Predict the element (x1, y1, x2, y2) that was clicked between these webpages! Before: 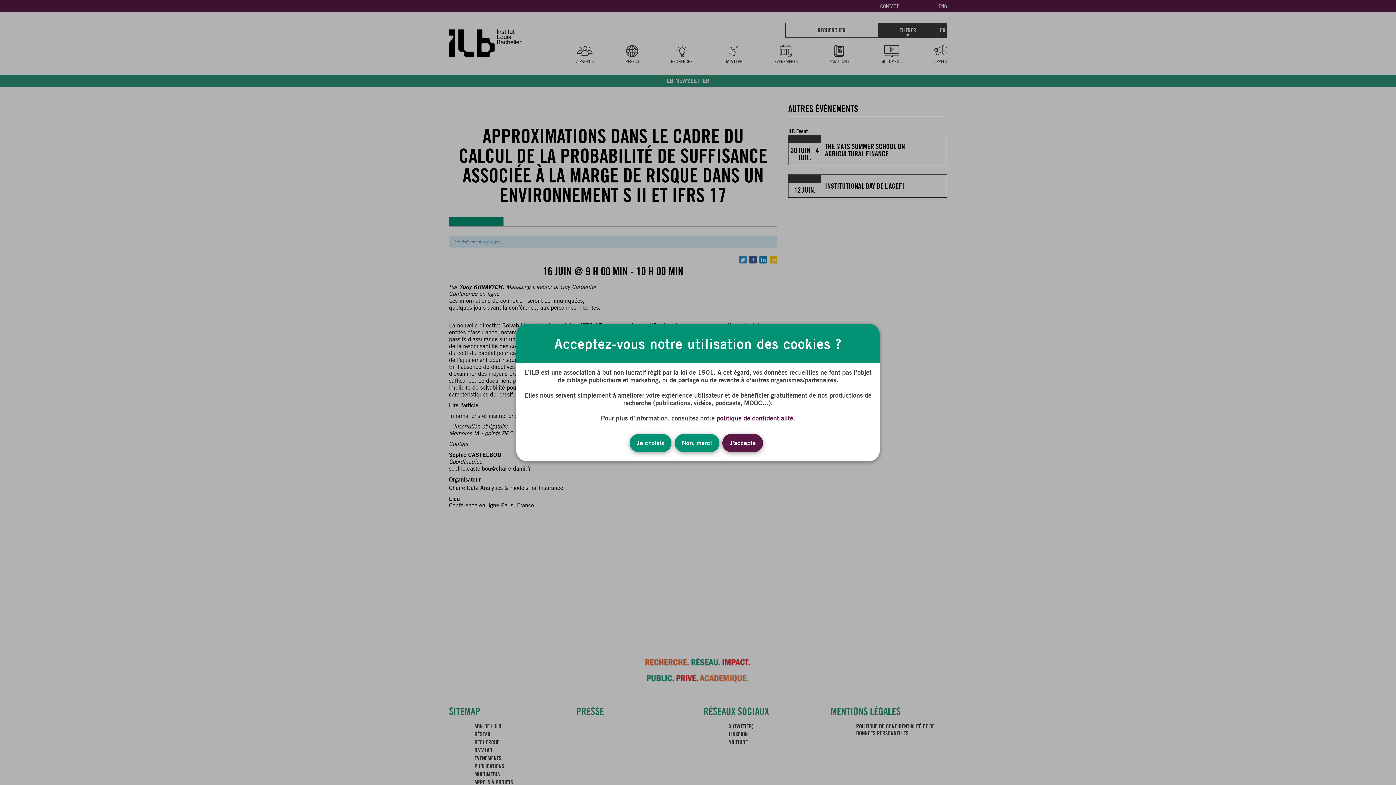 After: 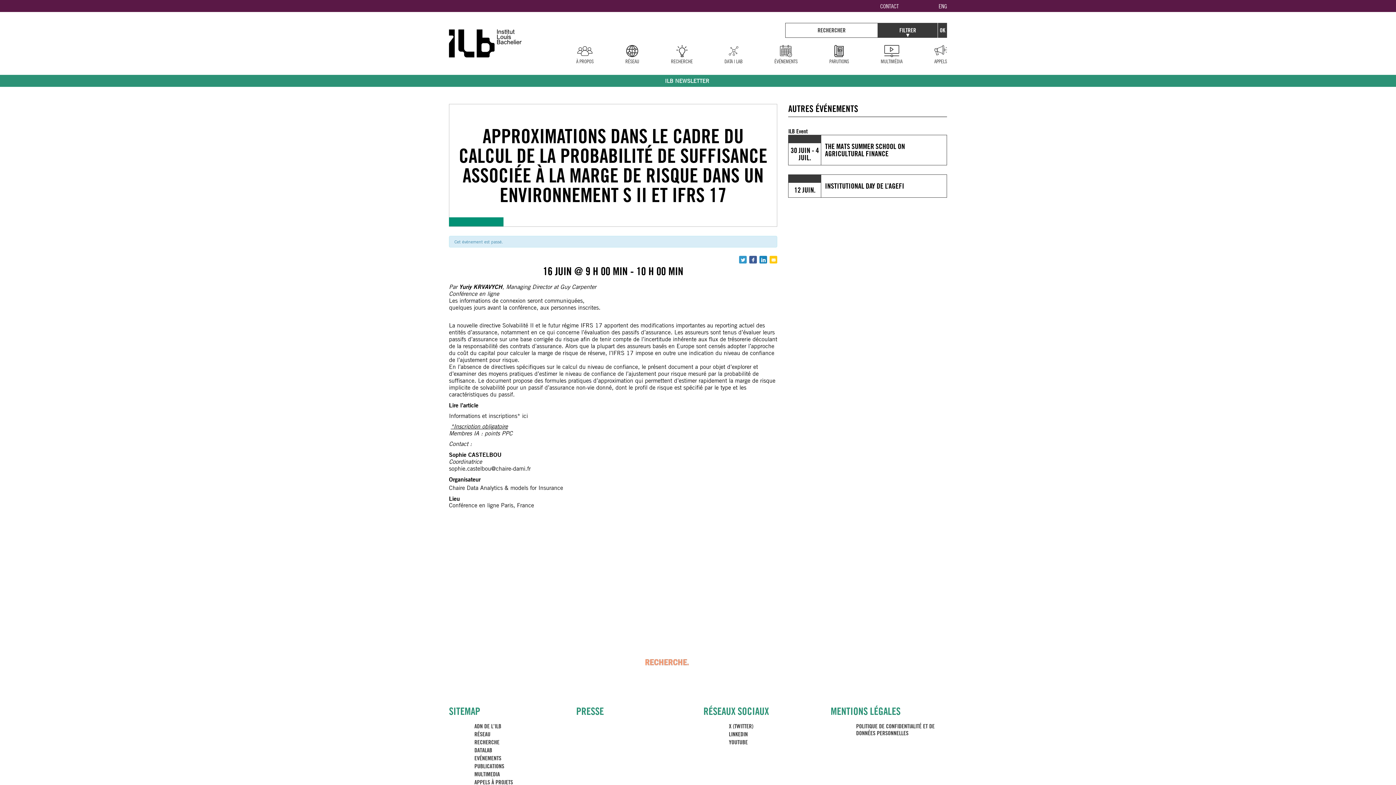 Action: label: Non, merci bbox: (674, 434, 719, 452)